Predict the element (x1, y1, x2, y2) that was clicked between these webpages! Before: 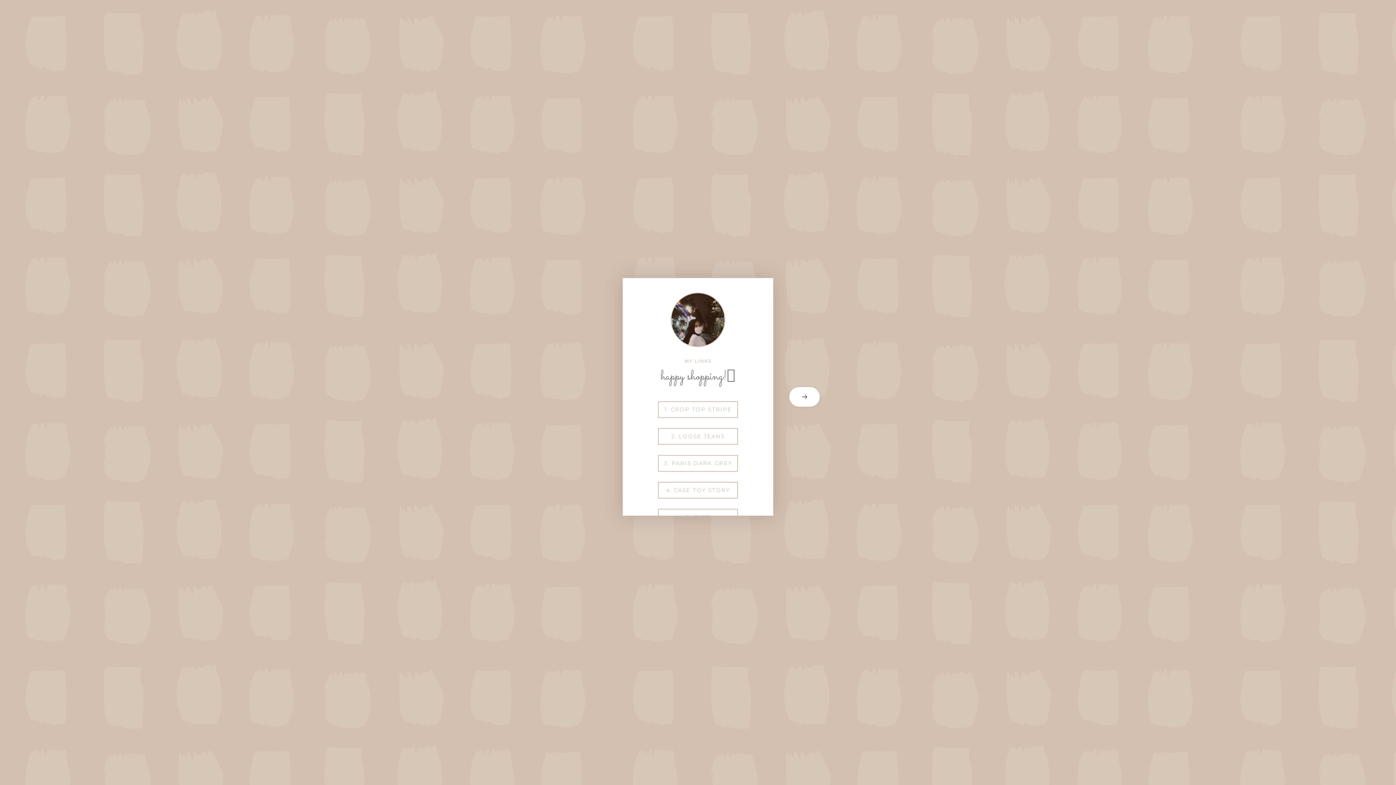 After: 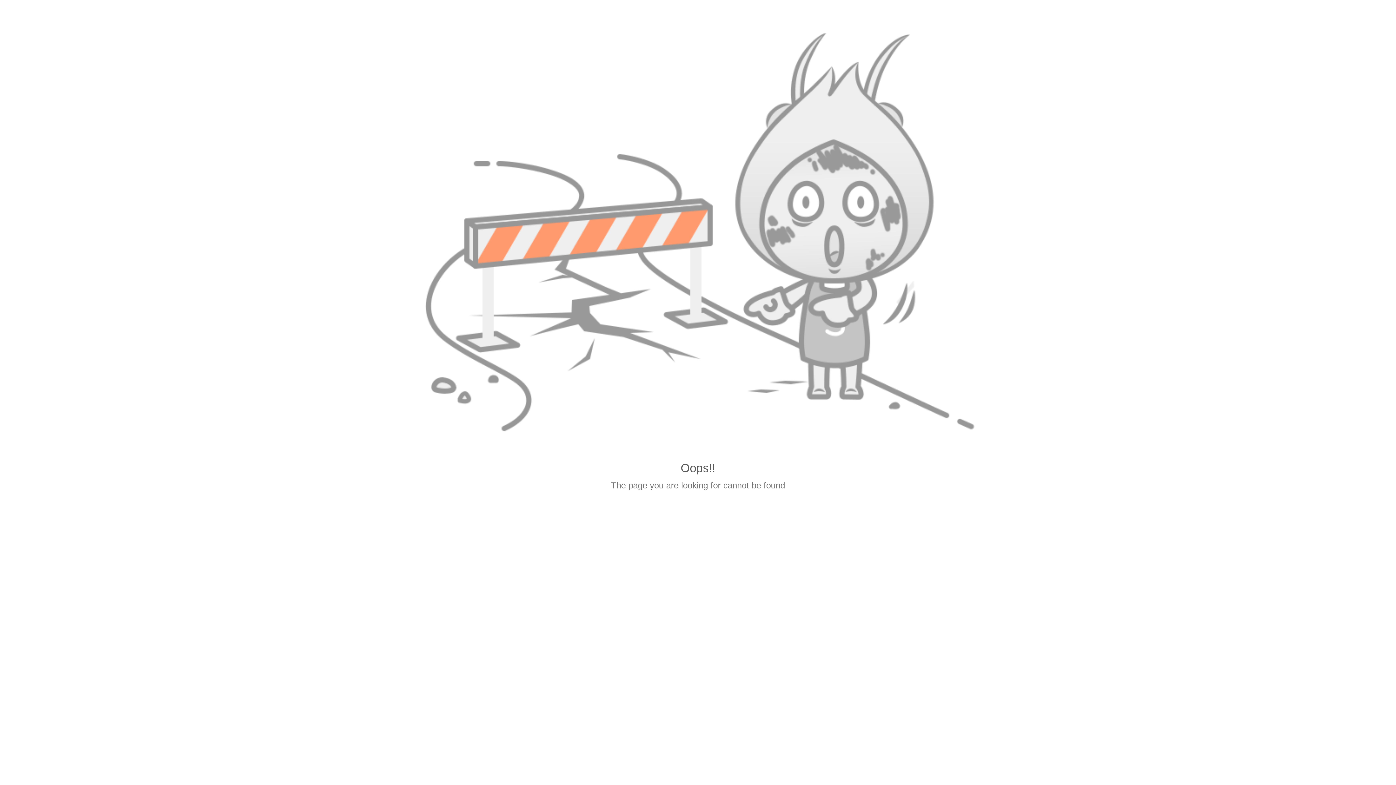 Action: bbox: (658, 402, 737, 417) label: 1. CROP TOP STRIPE